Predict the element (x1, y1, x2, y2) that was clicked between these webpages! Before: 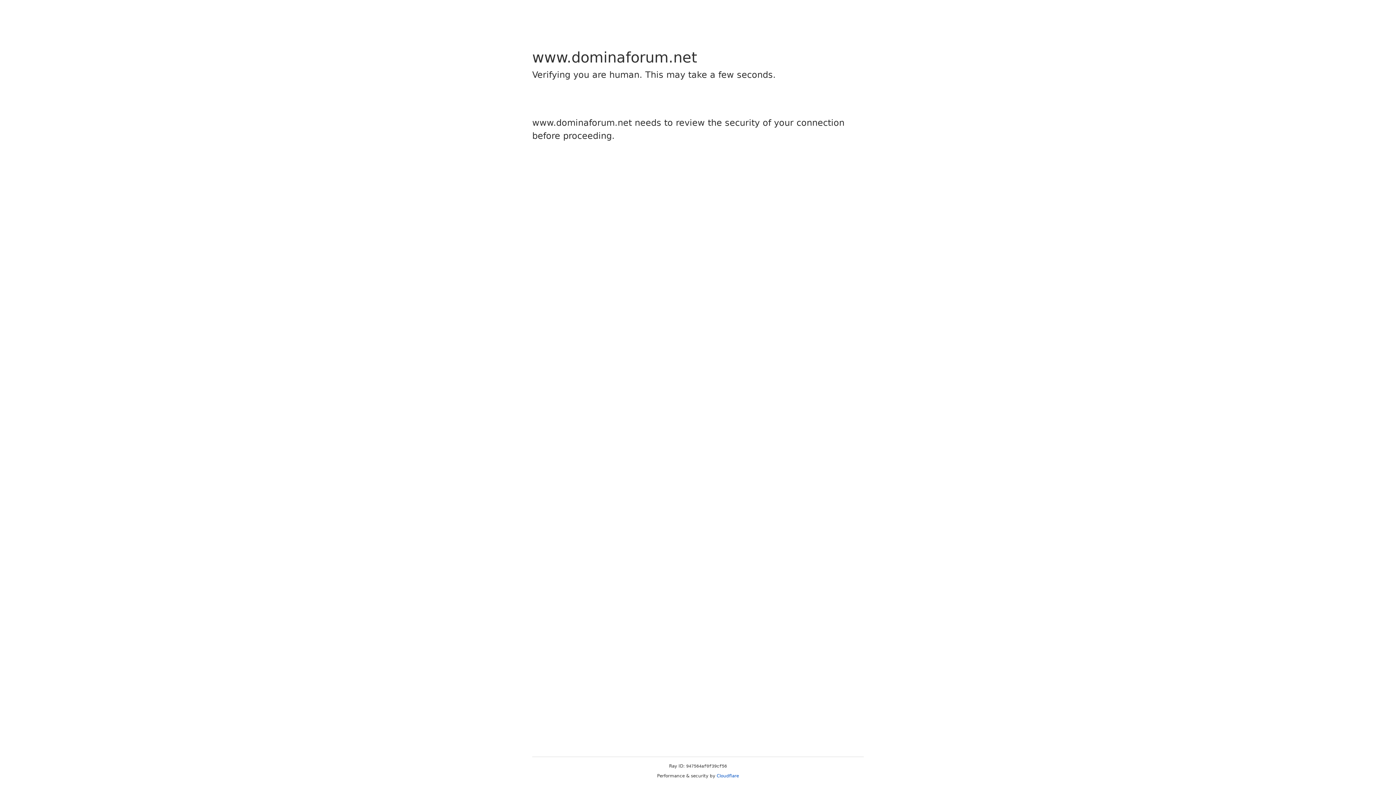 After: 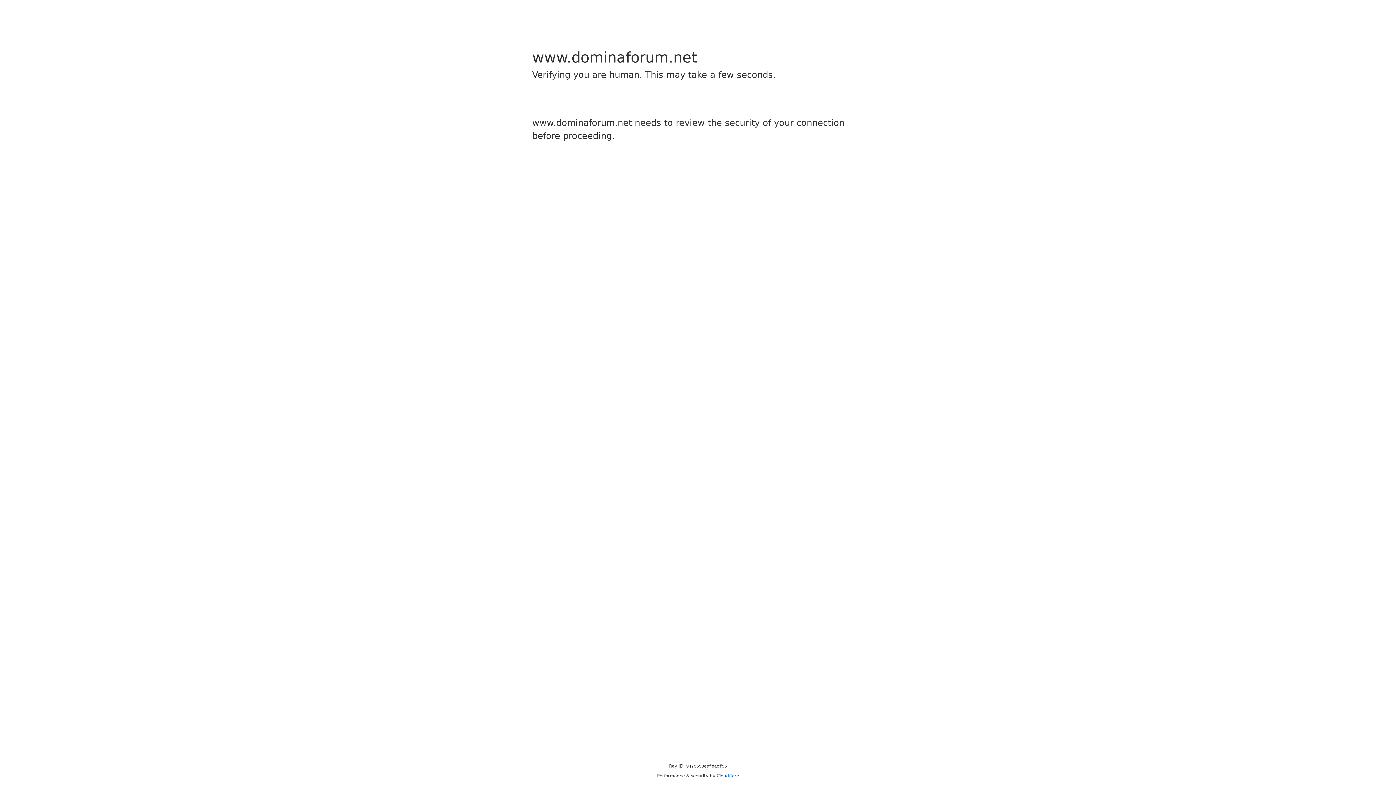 Action: label: Cloudflare bbox: (716, 773, 739, 778)